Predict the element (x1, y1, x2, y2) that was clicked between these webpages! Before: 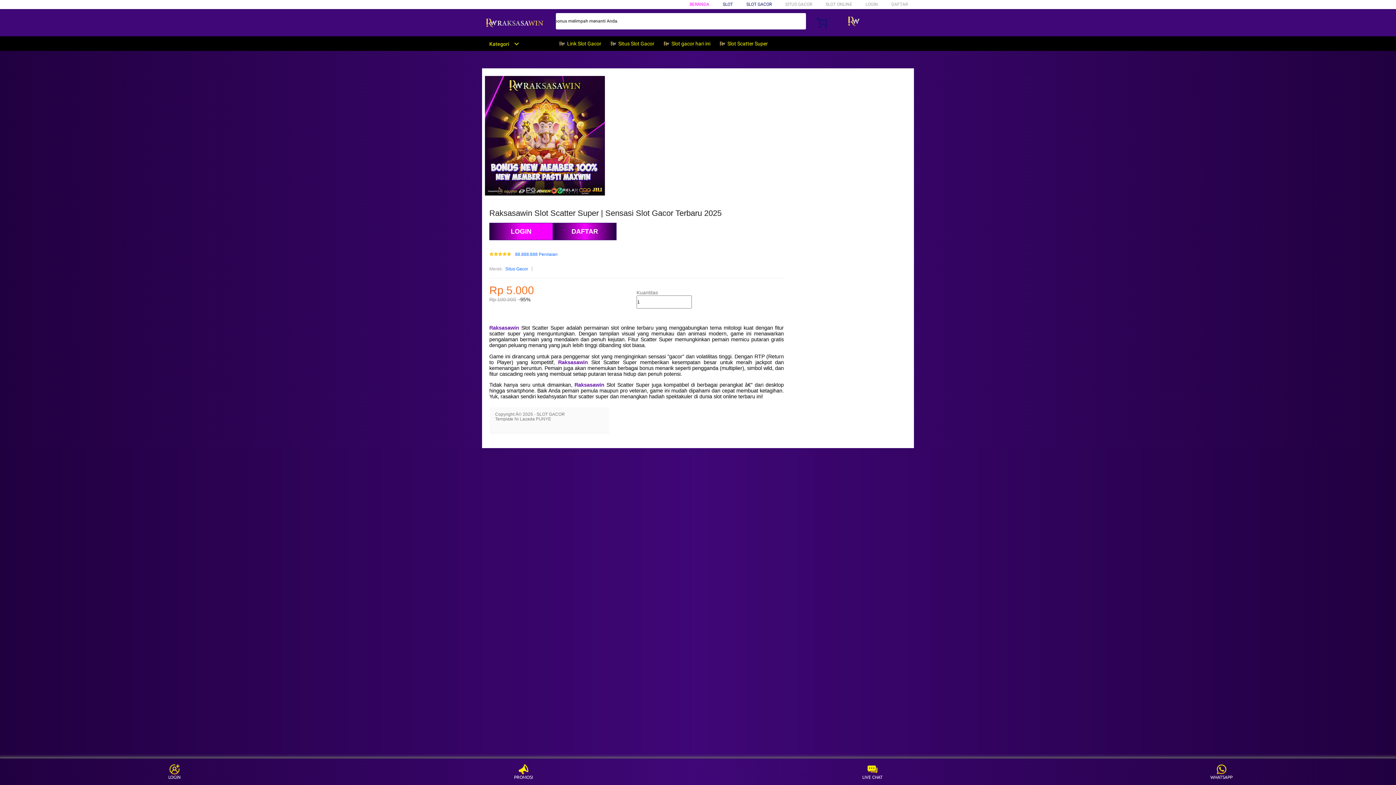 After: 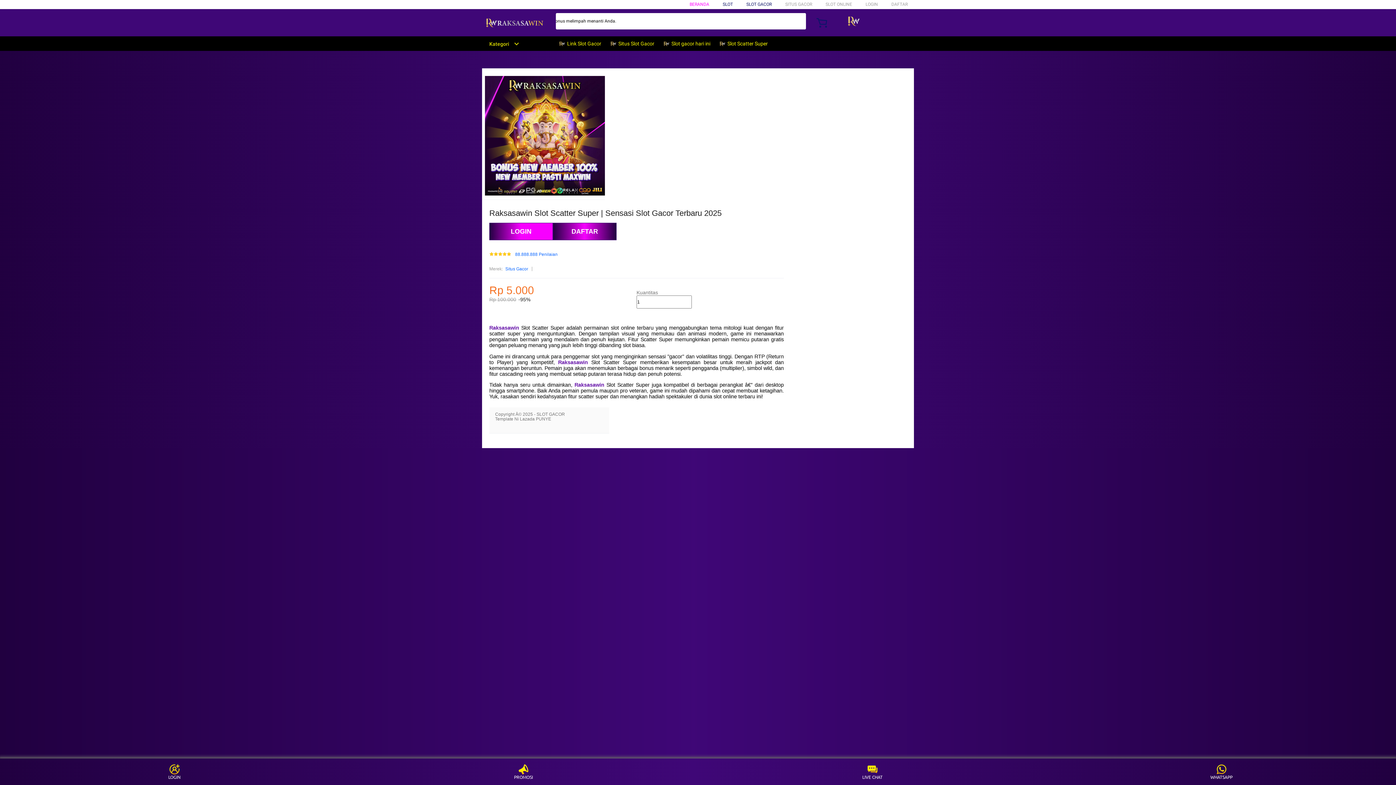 Action: bbox: (609, 36, 658, 50) label:  Situs Slot Gacor